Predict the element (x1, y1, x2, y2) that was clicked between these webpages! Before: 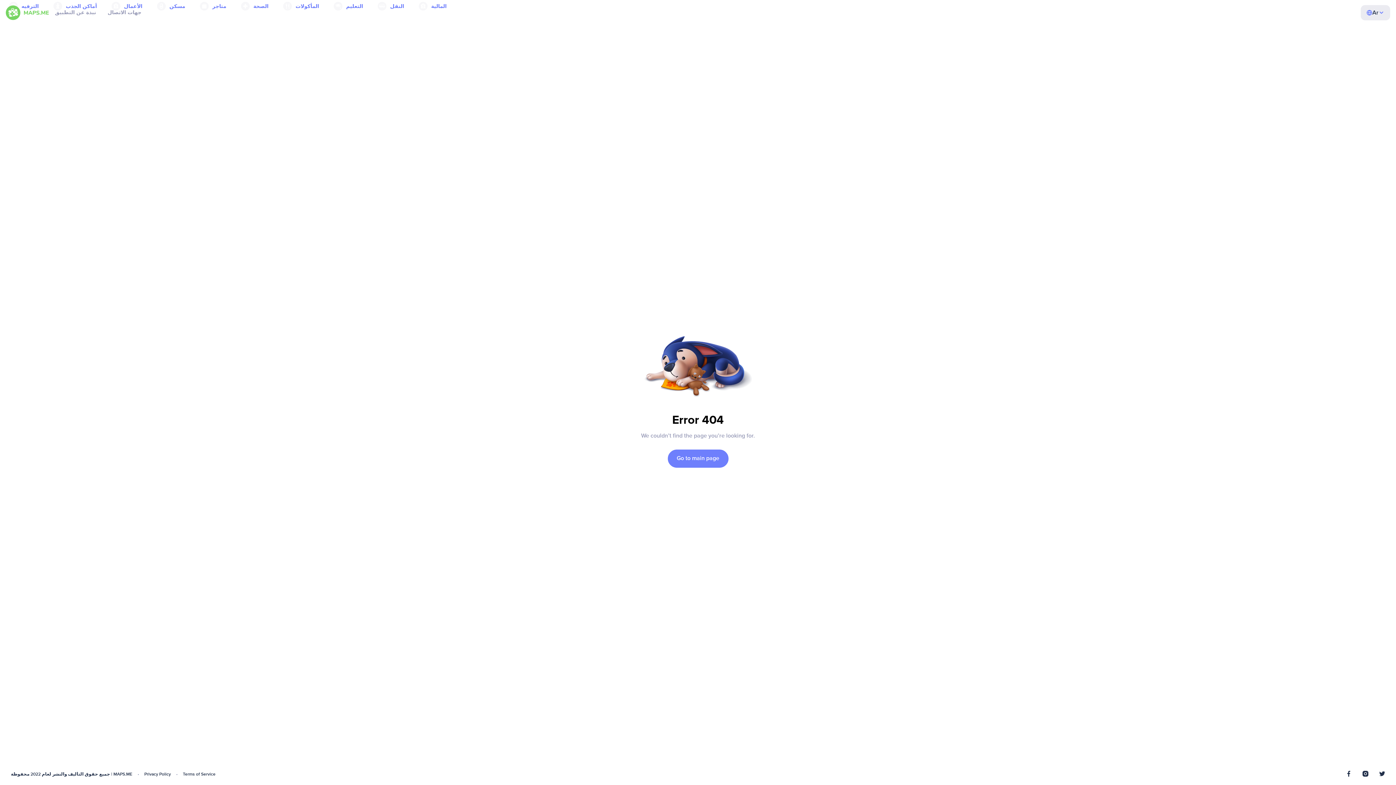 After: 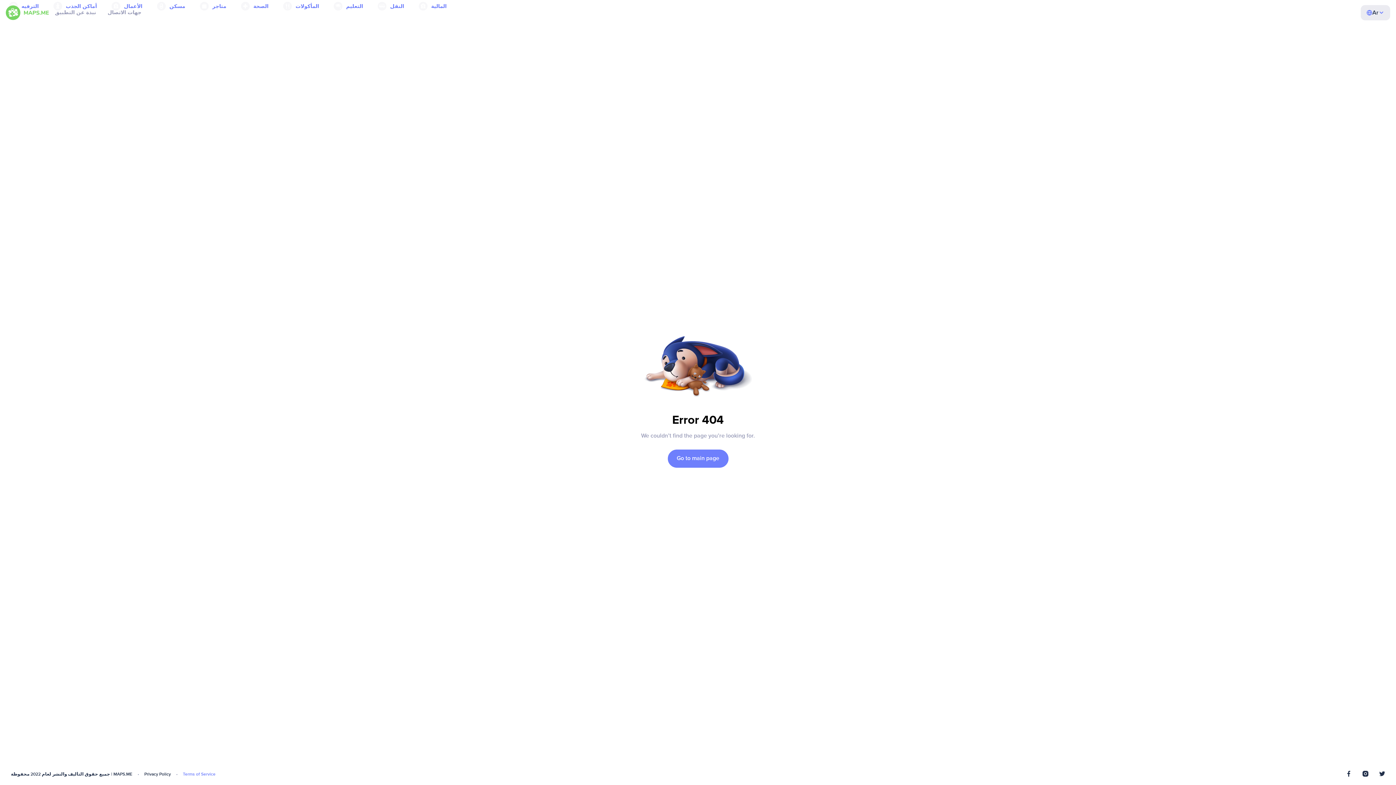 Action: label: Terms of Service bbox: (182, 772, 215, 777)